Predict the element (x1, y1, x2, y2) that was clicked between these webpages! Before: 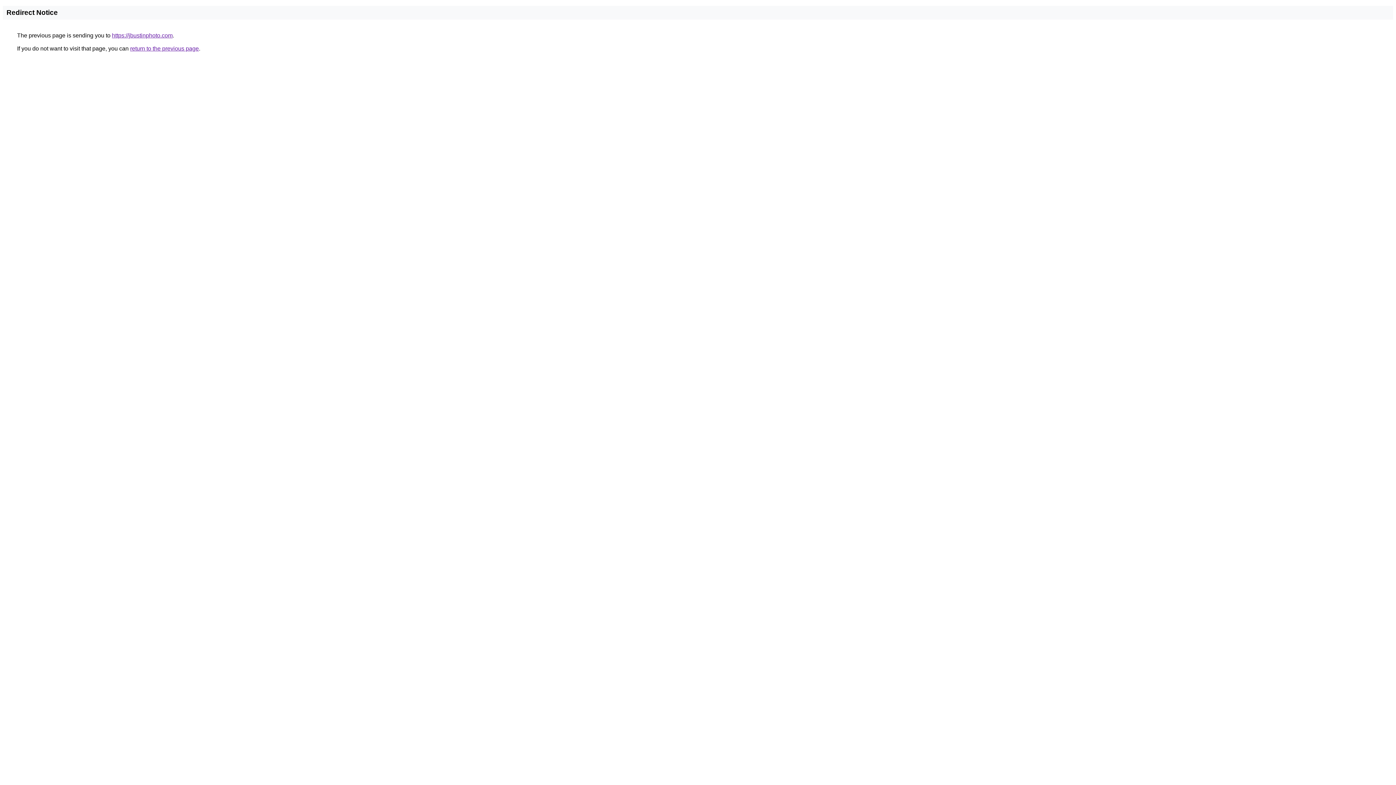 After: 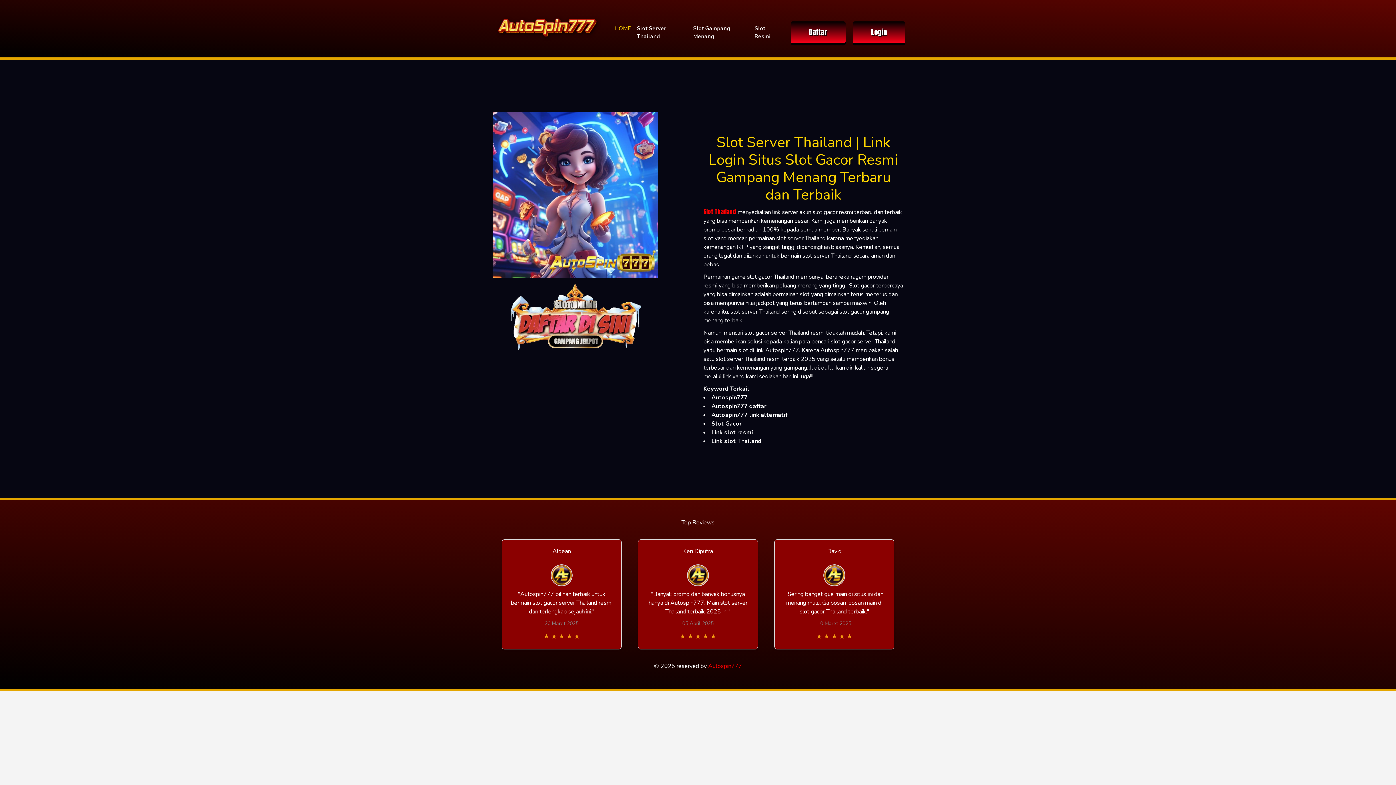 Action: bbox: (112, 32, 172, 38) label: https://jbustinphoto.com